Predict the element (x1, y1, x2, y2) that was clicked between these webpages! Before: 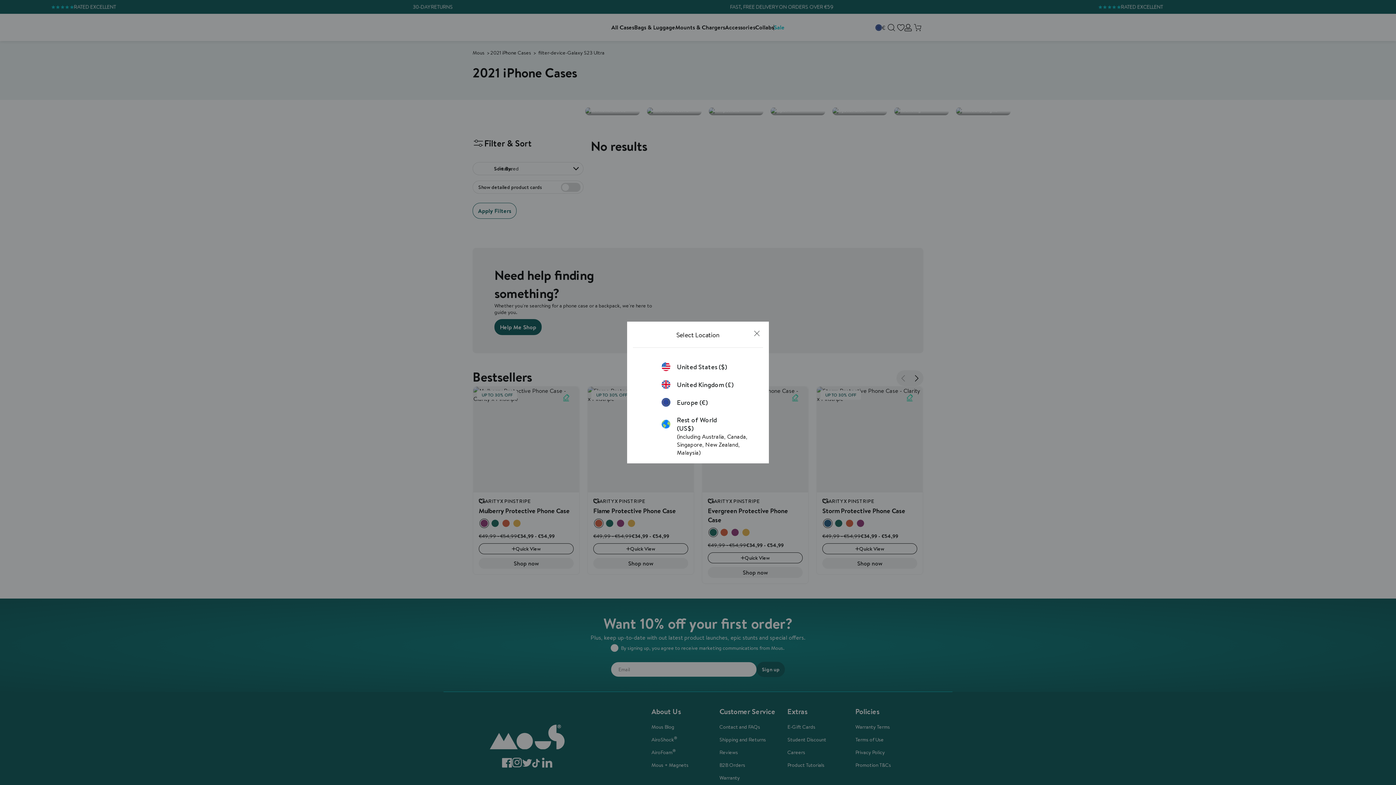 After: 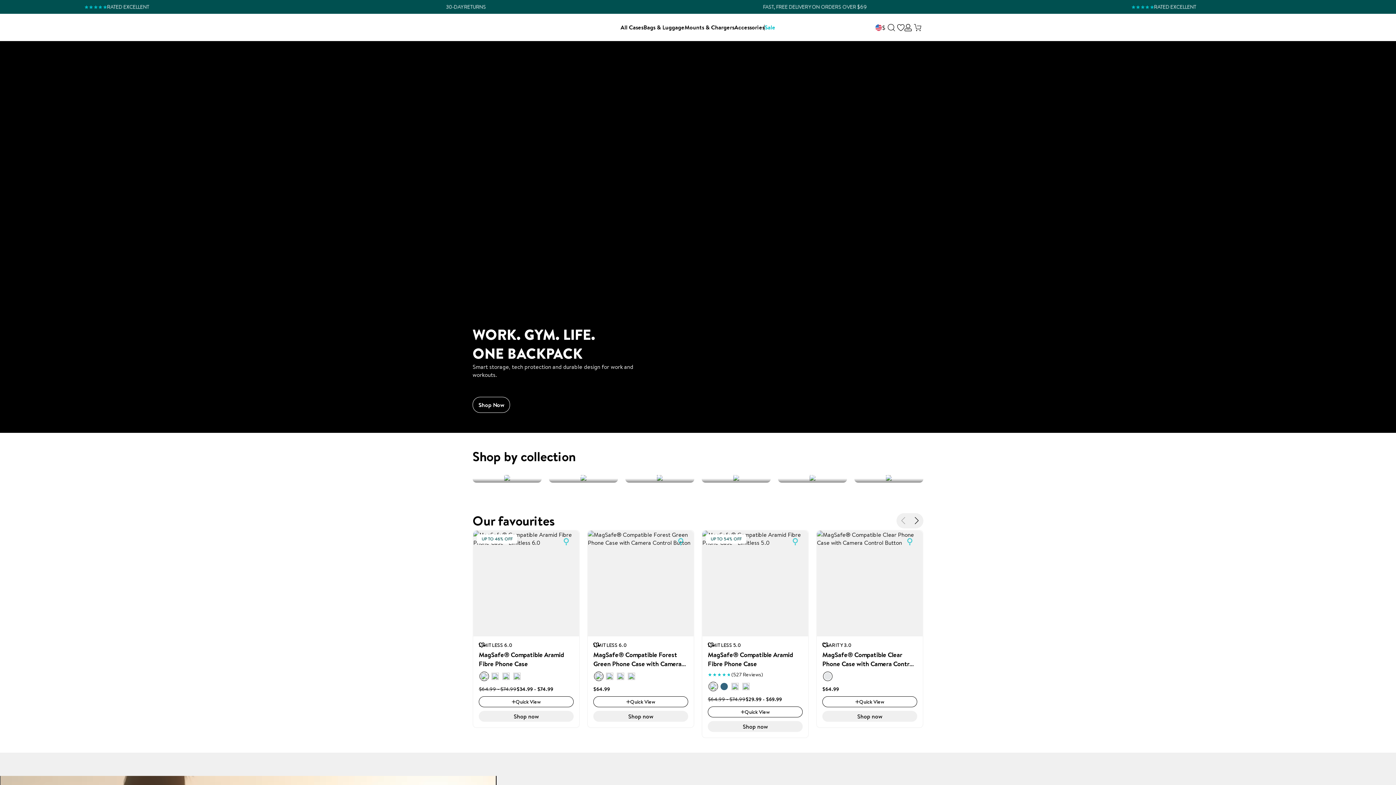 Action: bbox: (661, 362, 734, 371) label: United States ($)